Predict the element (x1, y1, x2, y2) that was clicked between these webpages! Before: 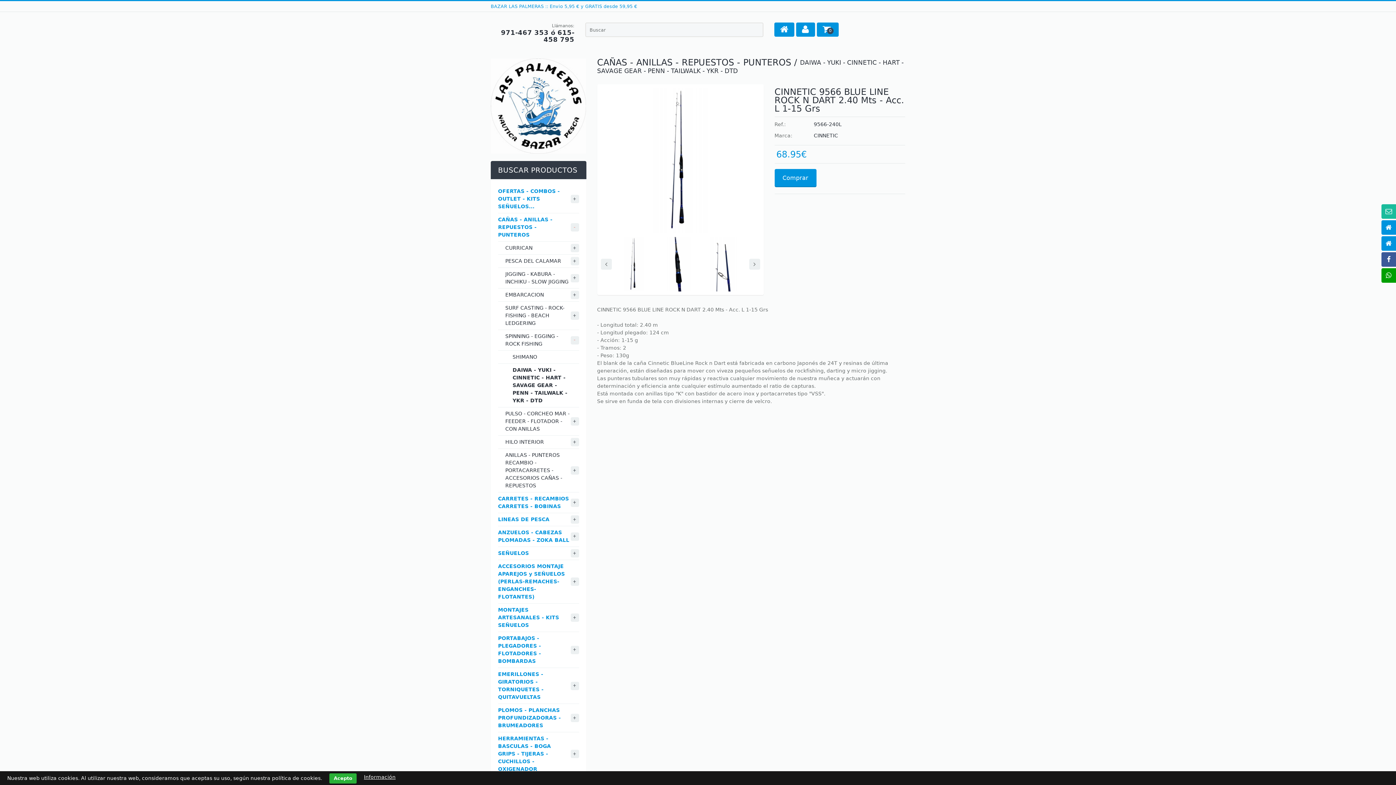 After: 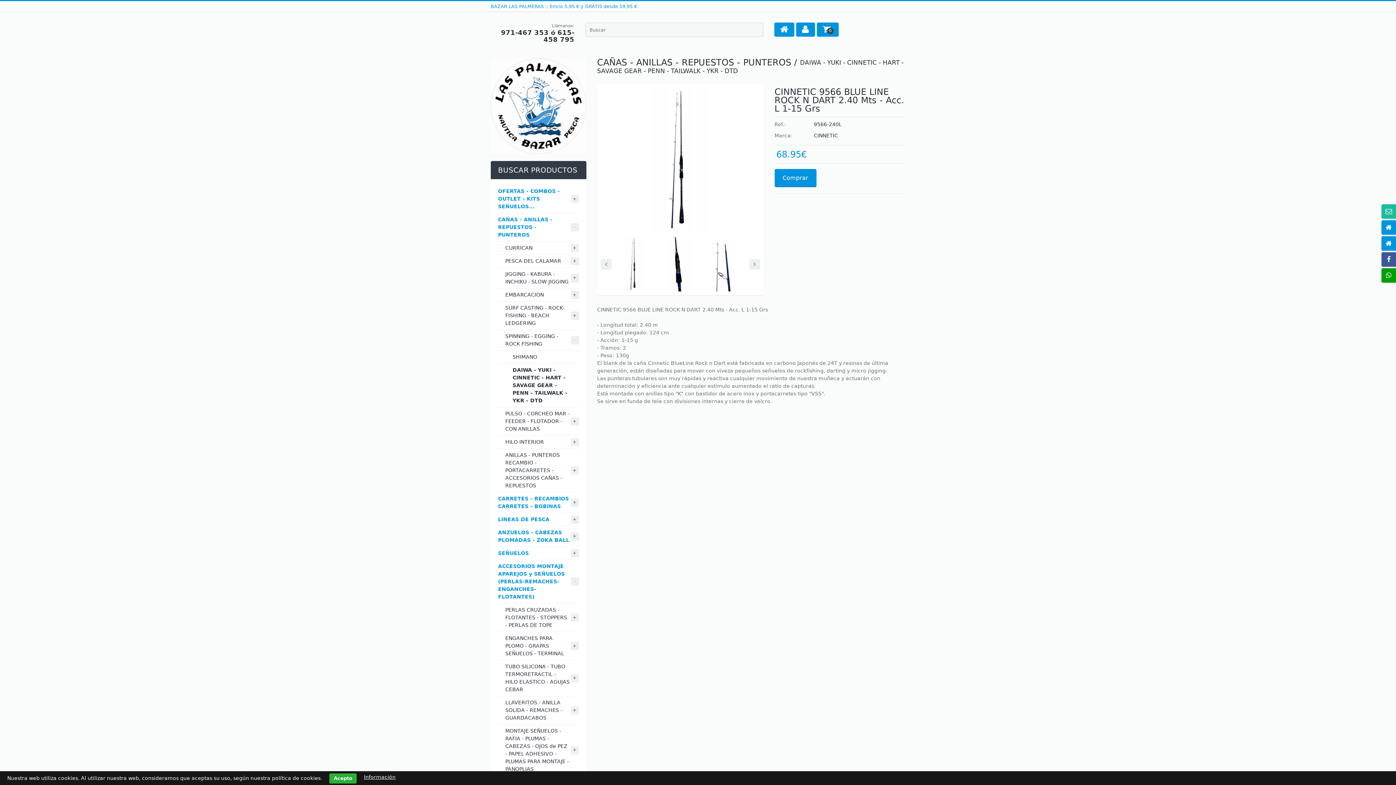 Action: bbox: (498, 560, 579, 604) label: ACCESORIOS MONTAJE APAREJOS y SEÑUELOS (PERLAS-REMACHES-ENGANCHES-FLOTANTES)